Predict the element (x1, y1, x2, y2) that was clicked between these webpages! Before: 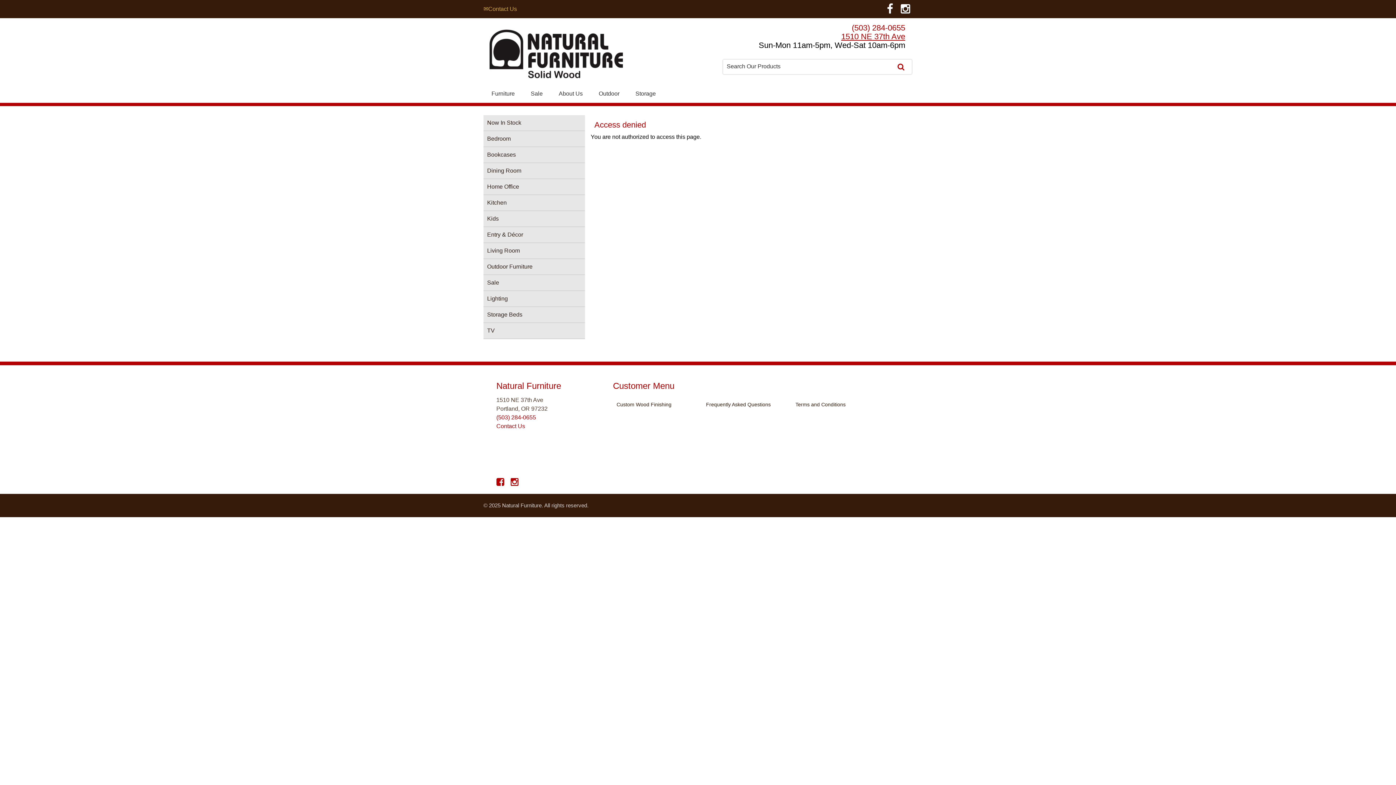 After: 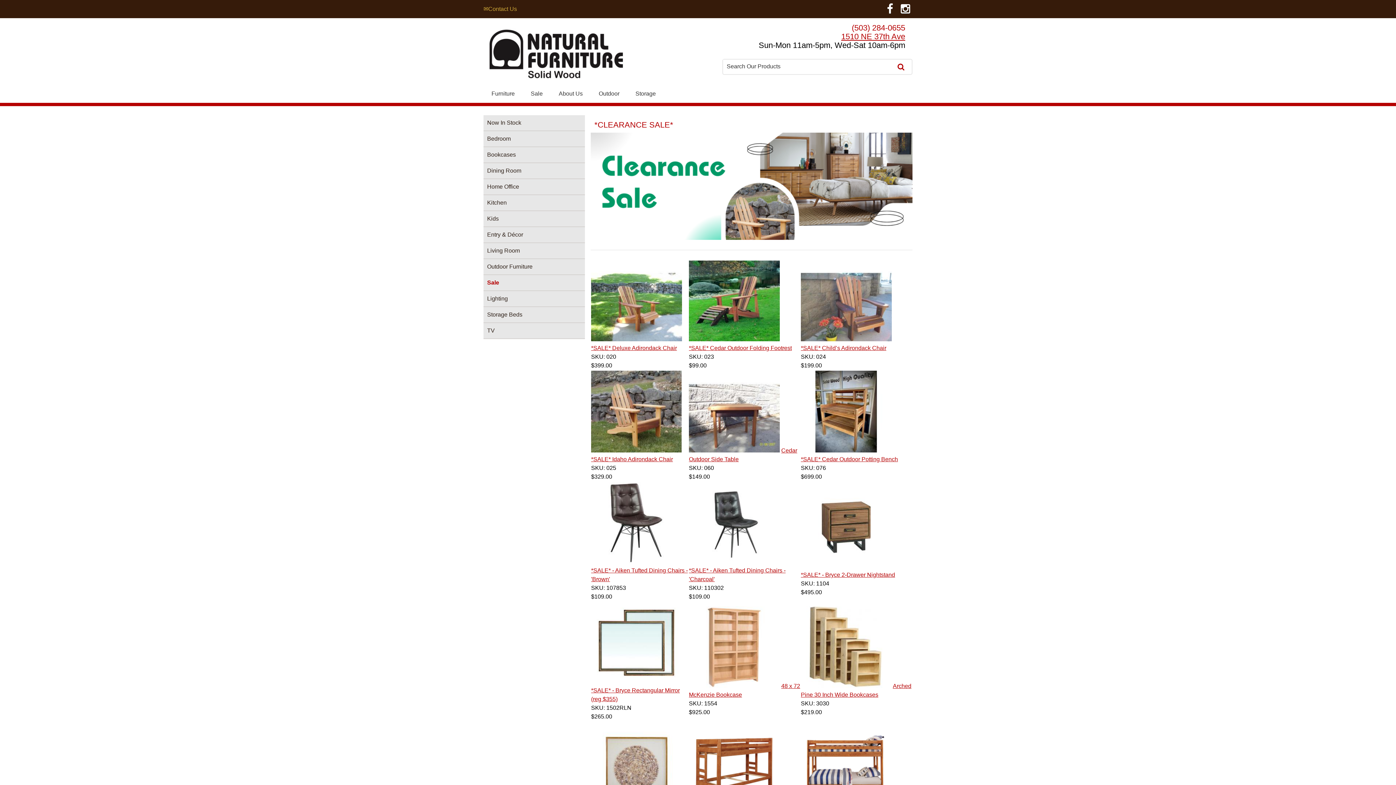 Action: label: Sale bbox: (522, 83, 550, 102)